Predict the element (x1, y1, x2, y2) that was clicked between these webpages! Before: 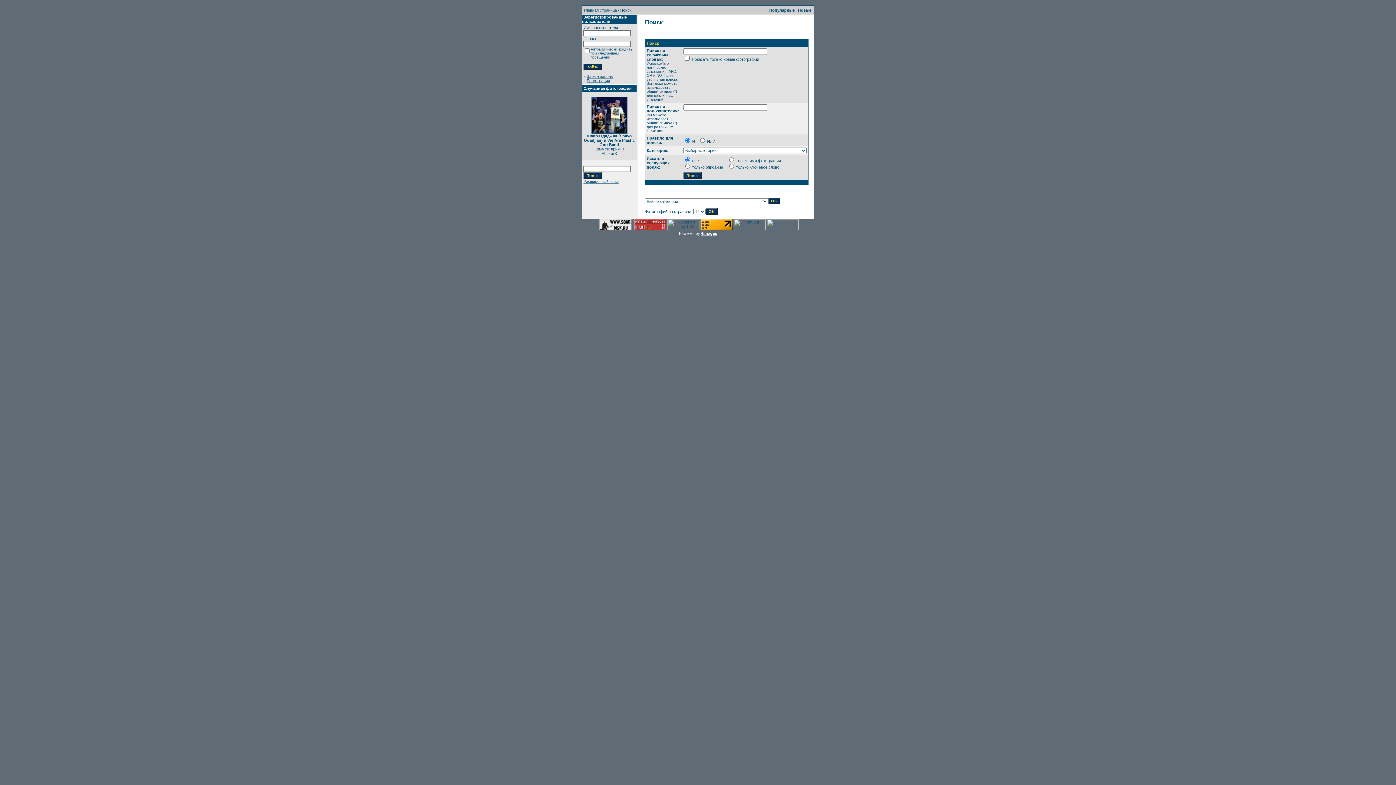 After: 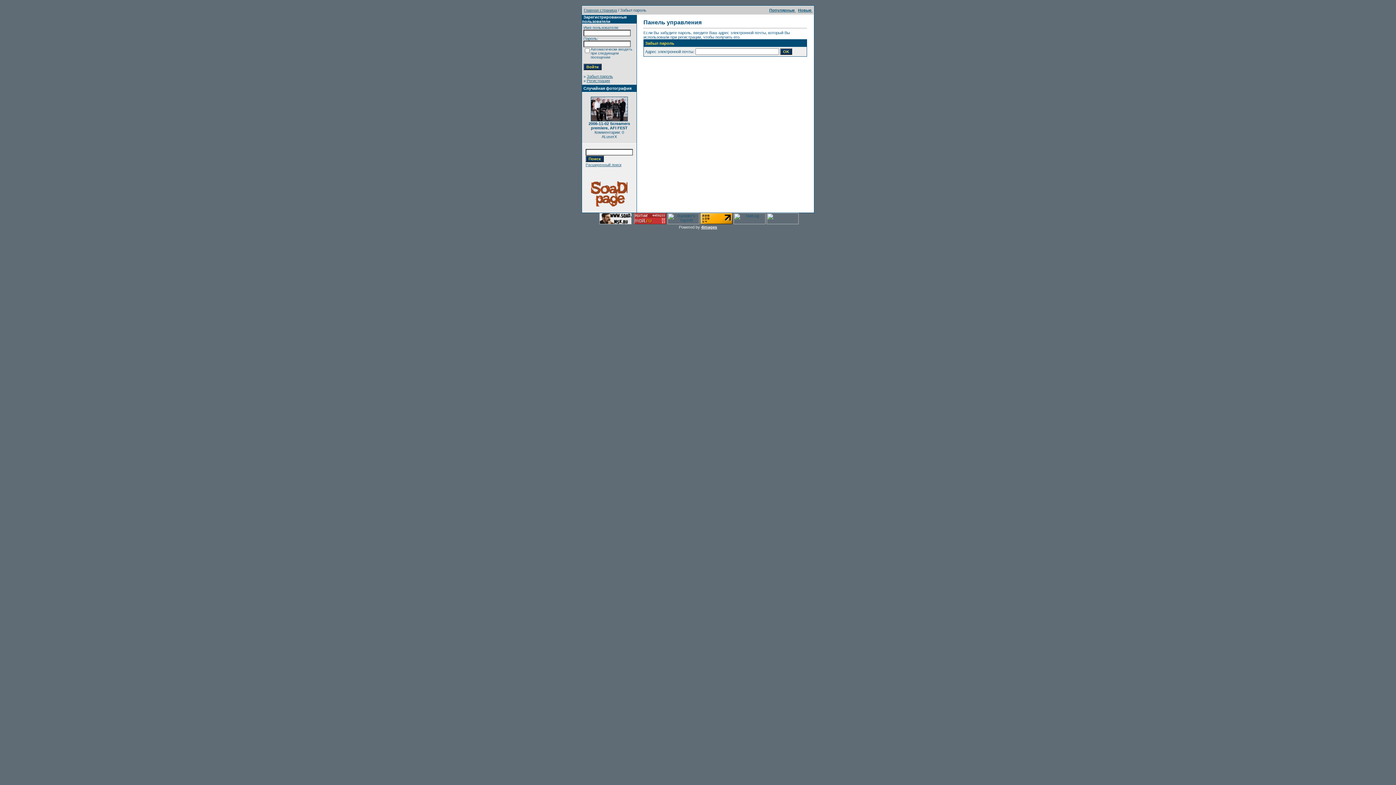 Action: label: Забыл пароль bbox: (586, 74, 613, 78)